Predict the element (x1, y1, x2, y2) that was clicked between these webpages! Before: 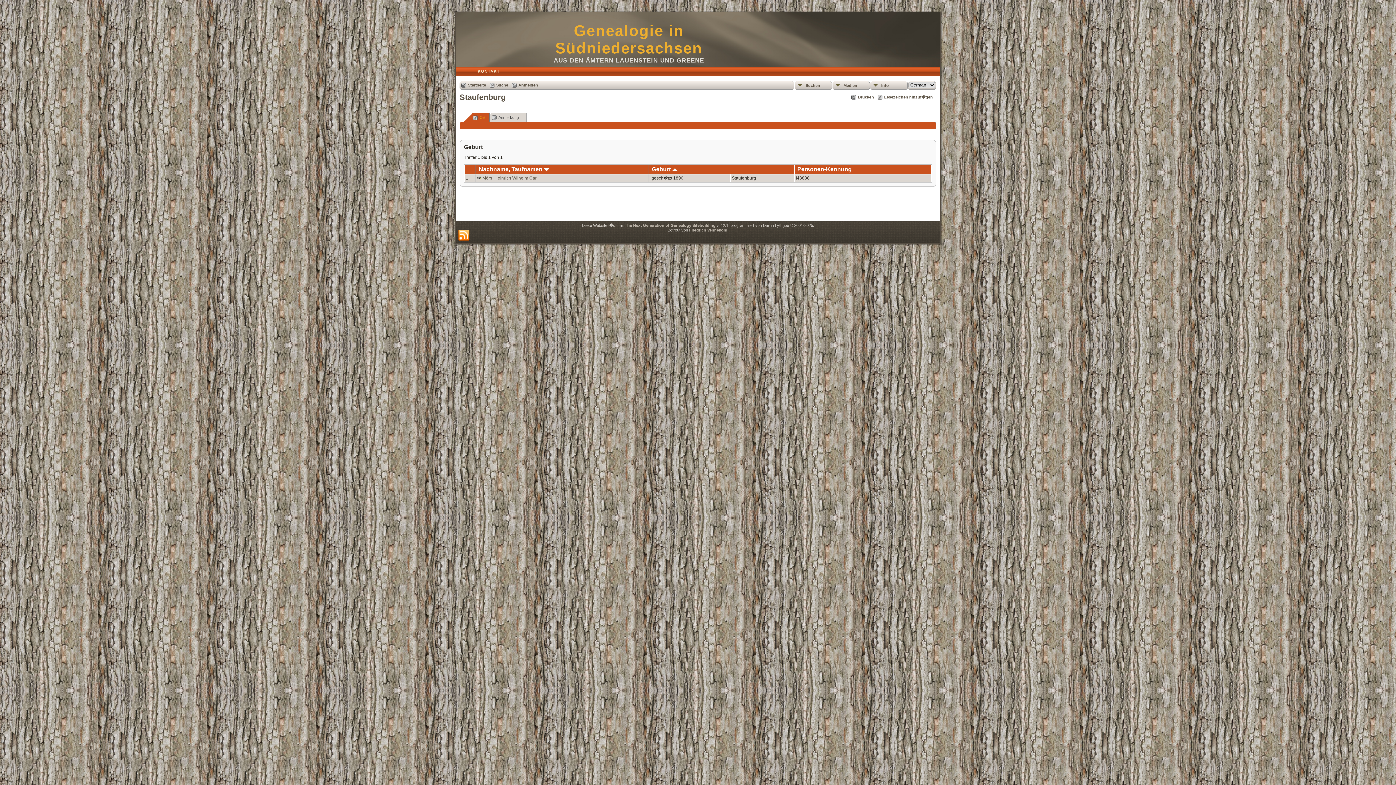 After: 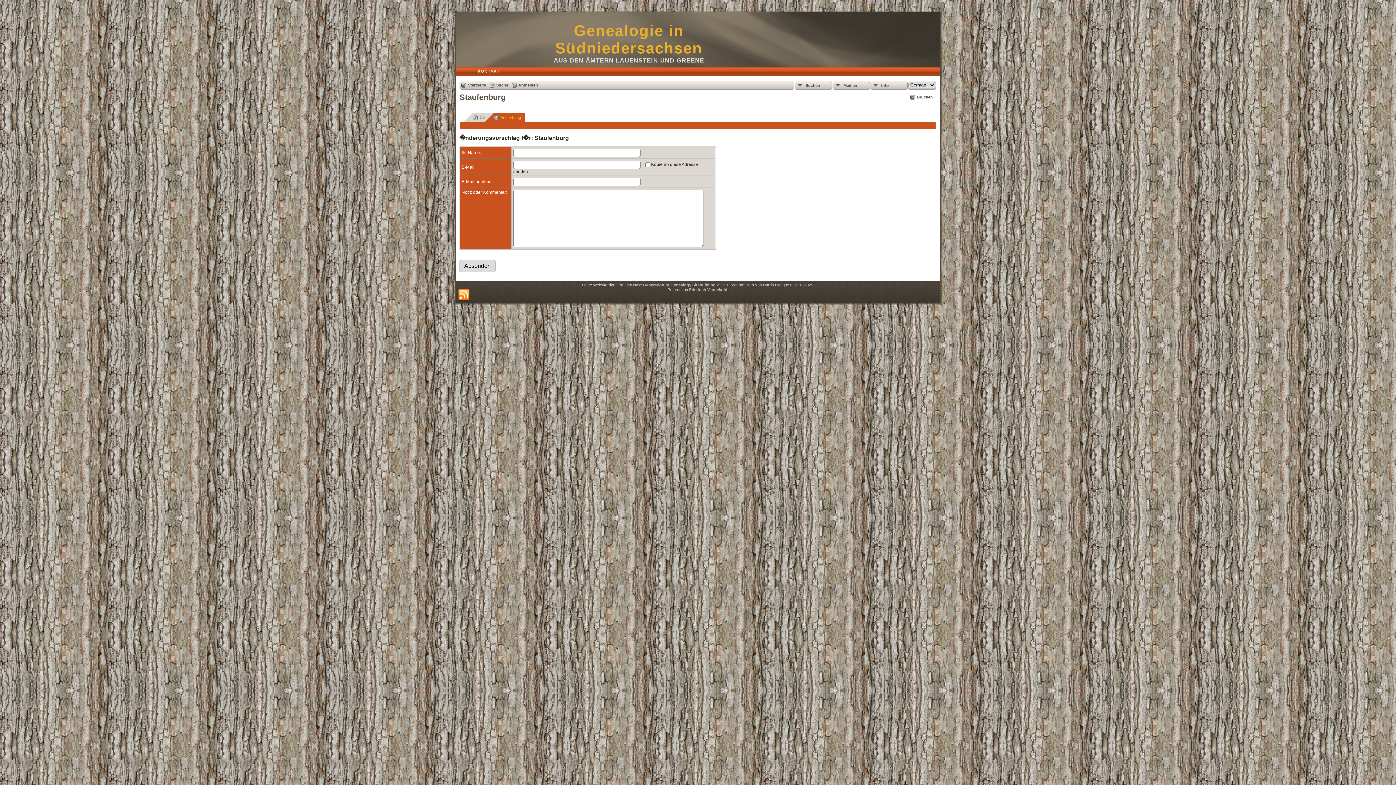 Action: bbox: (482, 113, 526, 121) label: Anmerkung